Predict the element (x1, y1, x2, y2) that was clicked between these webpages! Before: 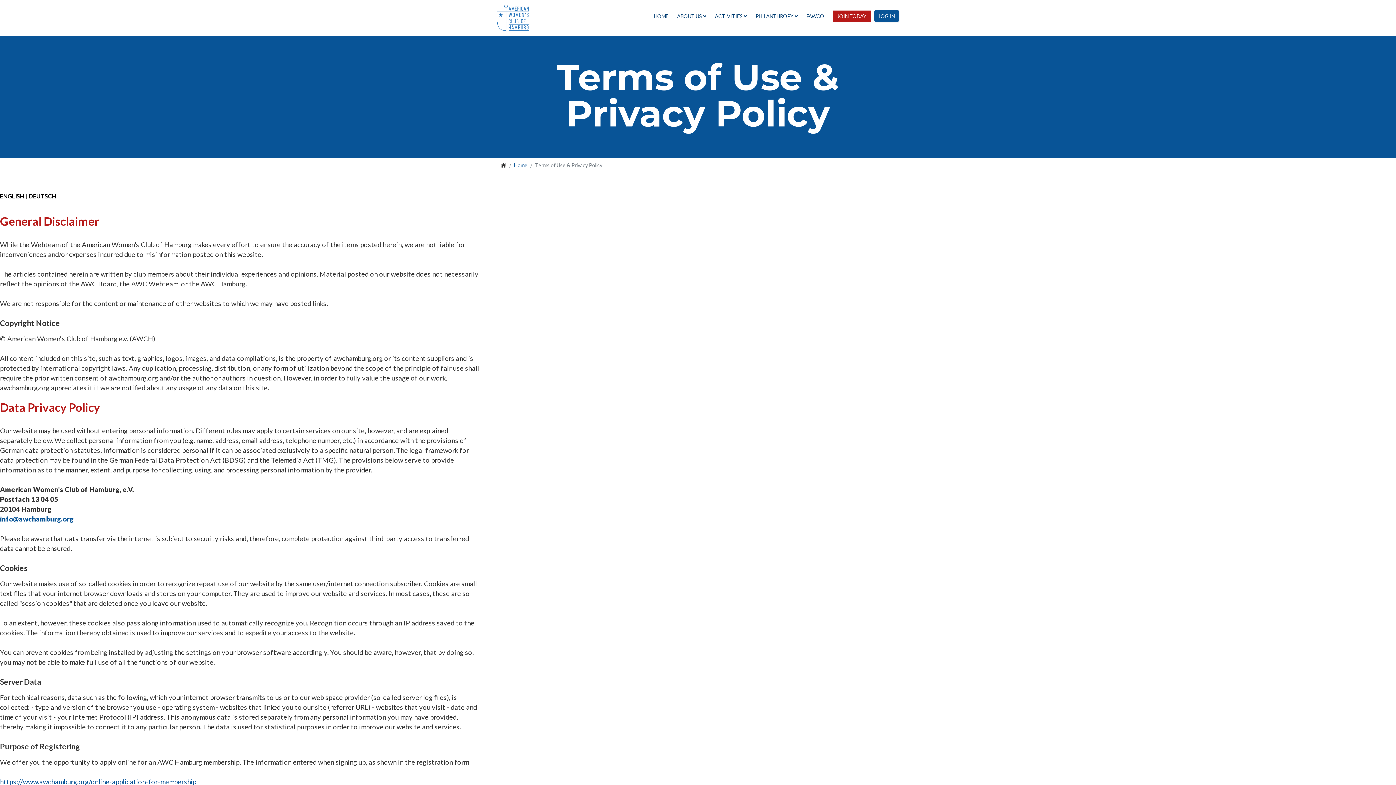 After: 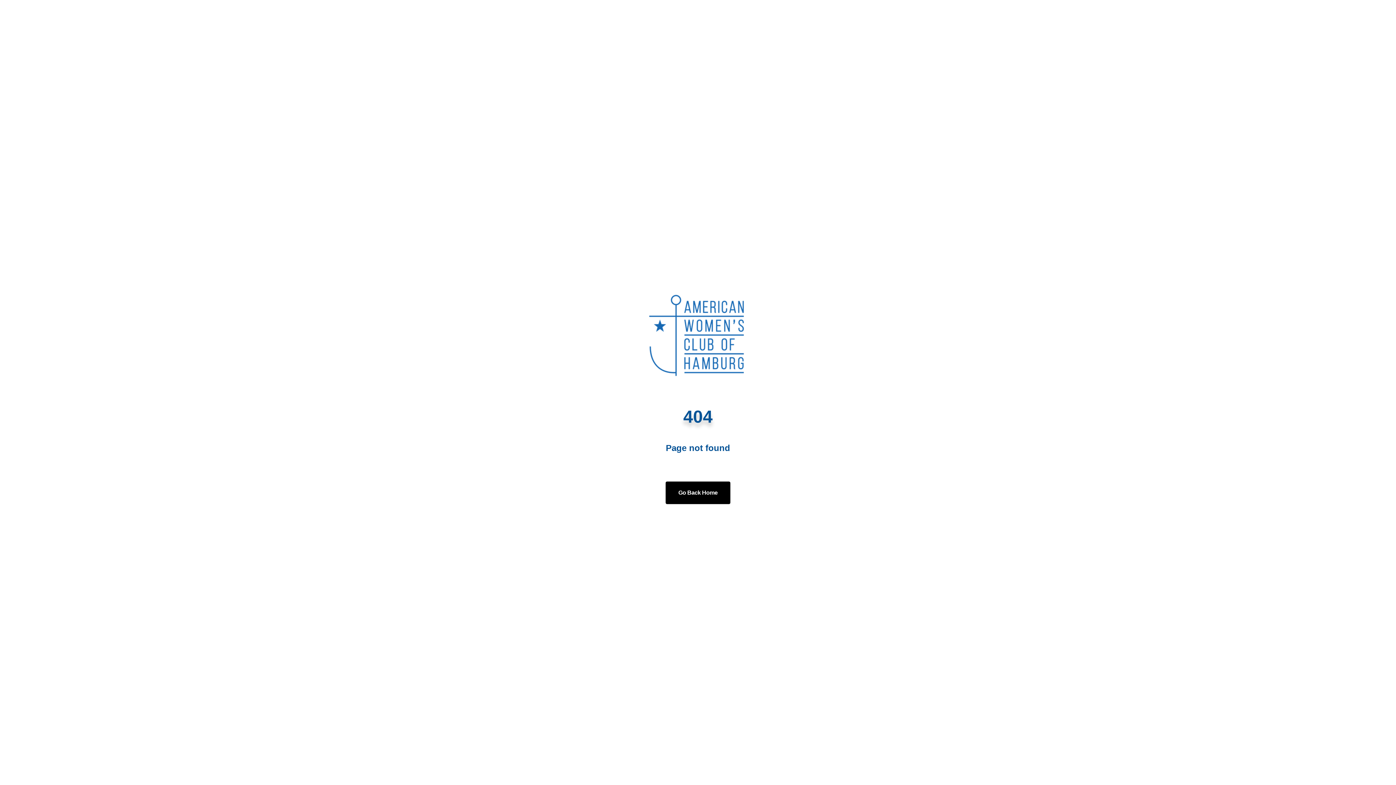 Action: bbox: (0, 778, 196, 786) label: https://www.awchamburg.org/online-application-for-membership